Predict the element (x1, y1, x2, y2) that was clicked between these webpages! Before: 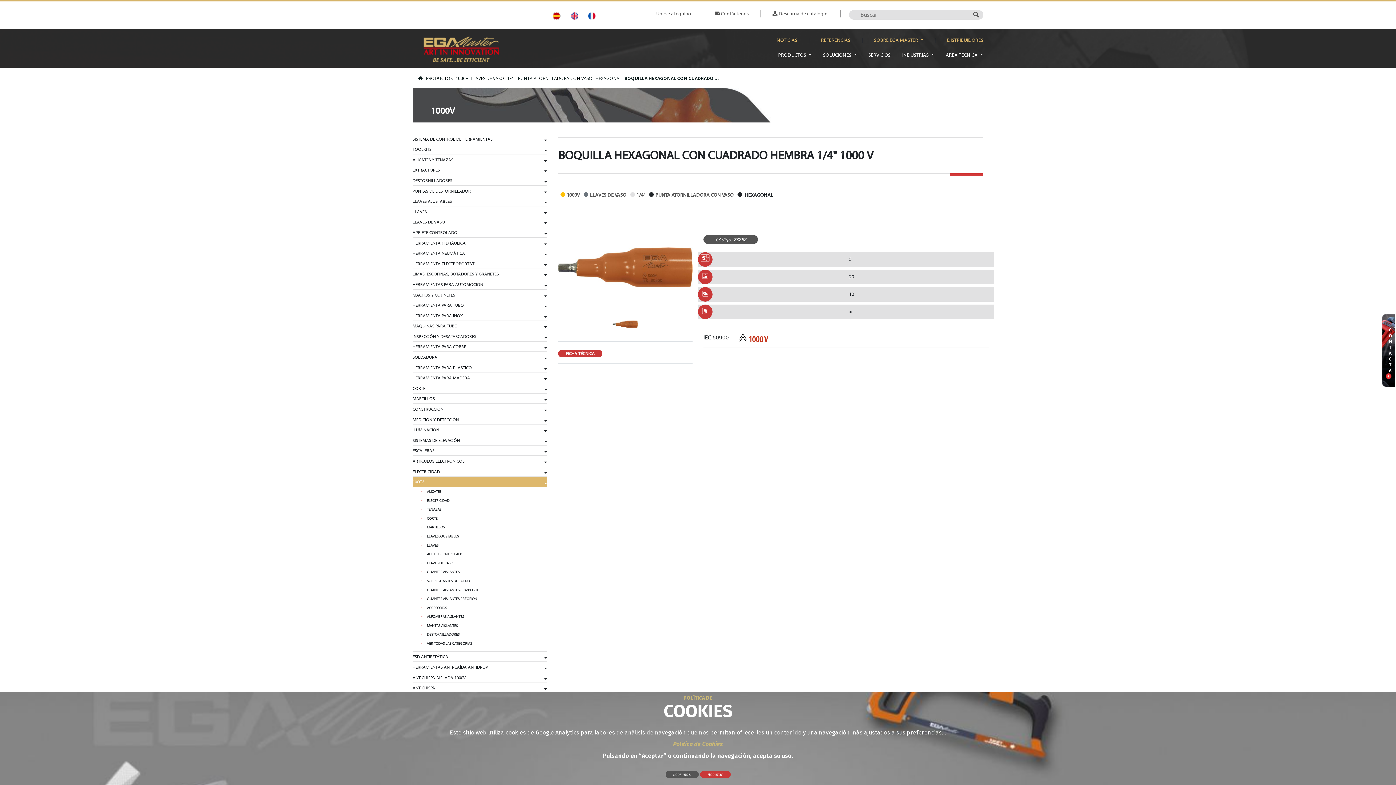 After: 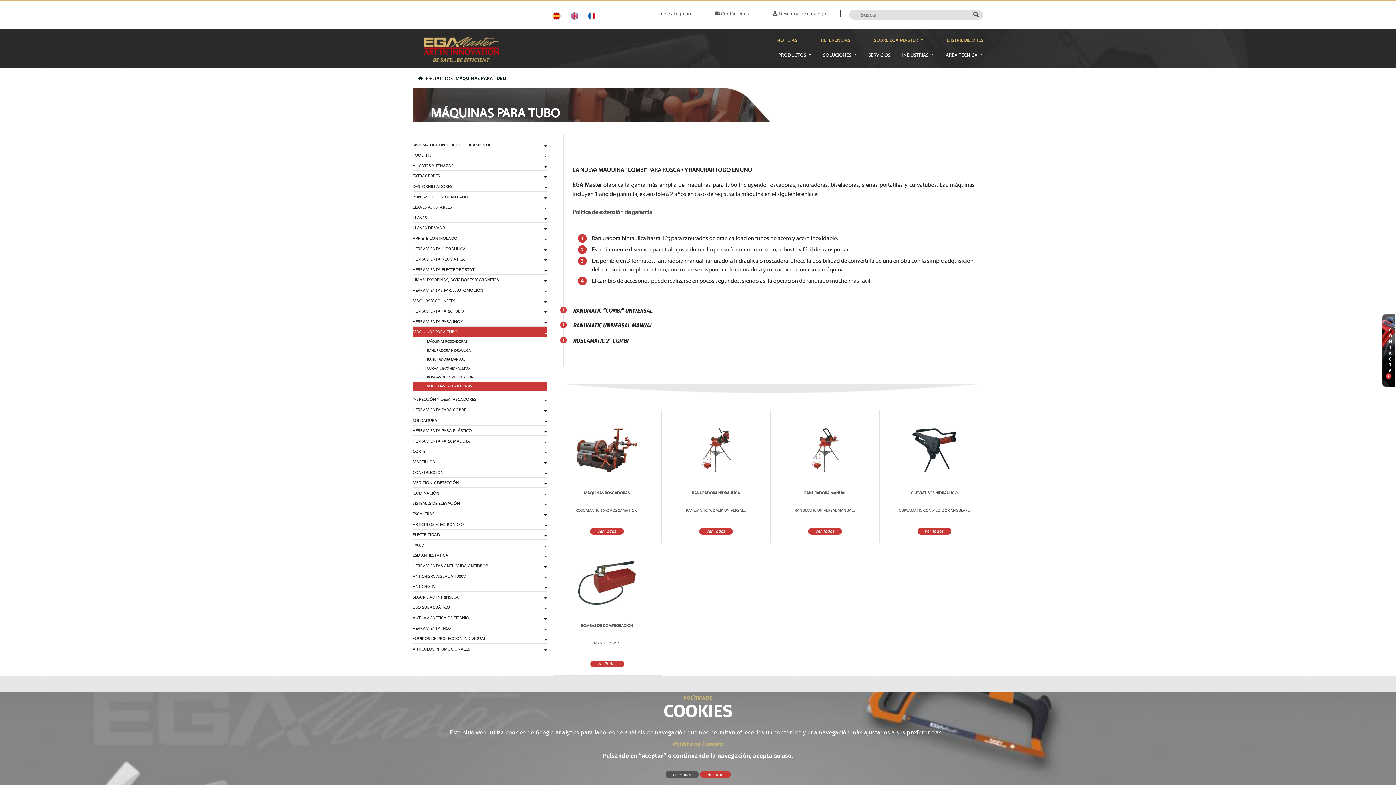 Action: bbox: (412, 321, 547, 331) label: MÁQUINAS PARA TUBO